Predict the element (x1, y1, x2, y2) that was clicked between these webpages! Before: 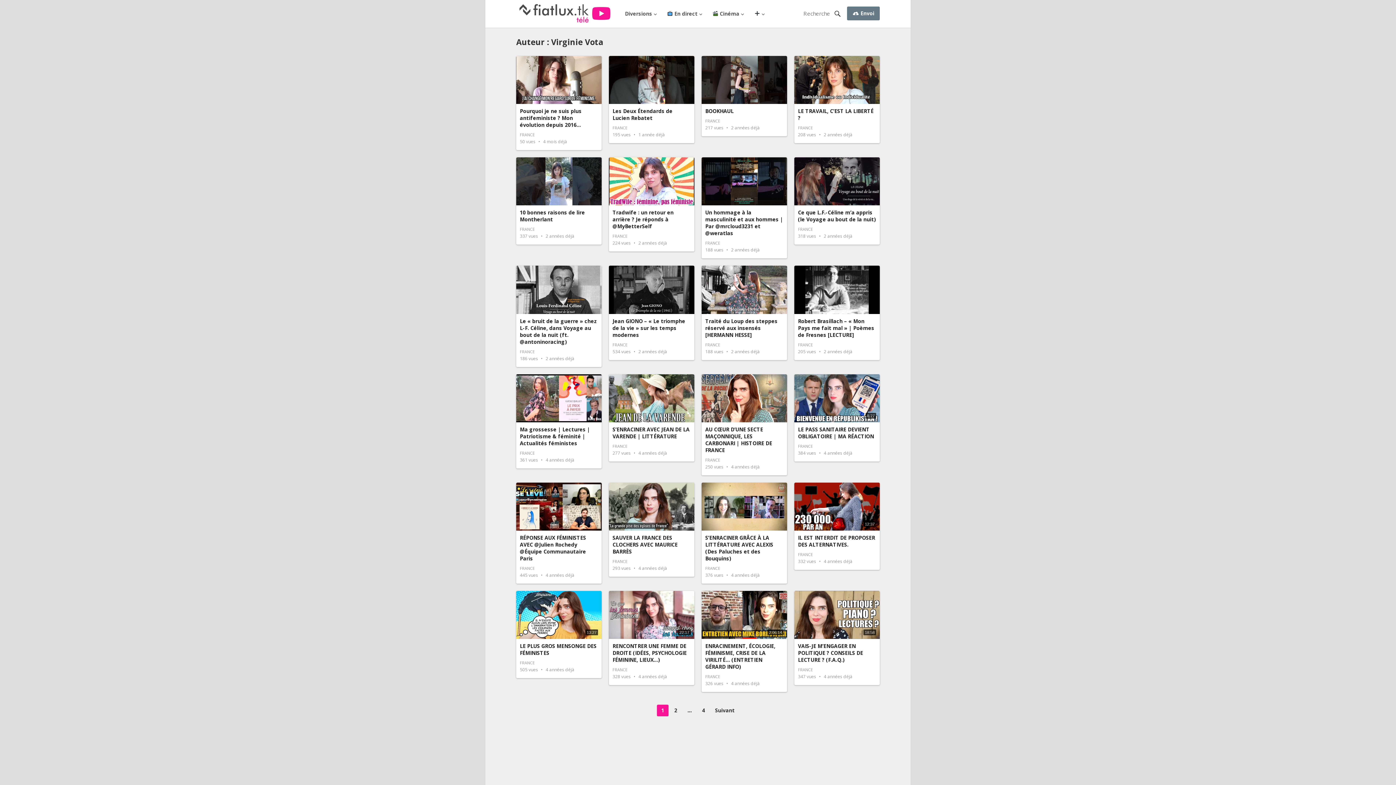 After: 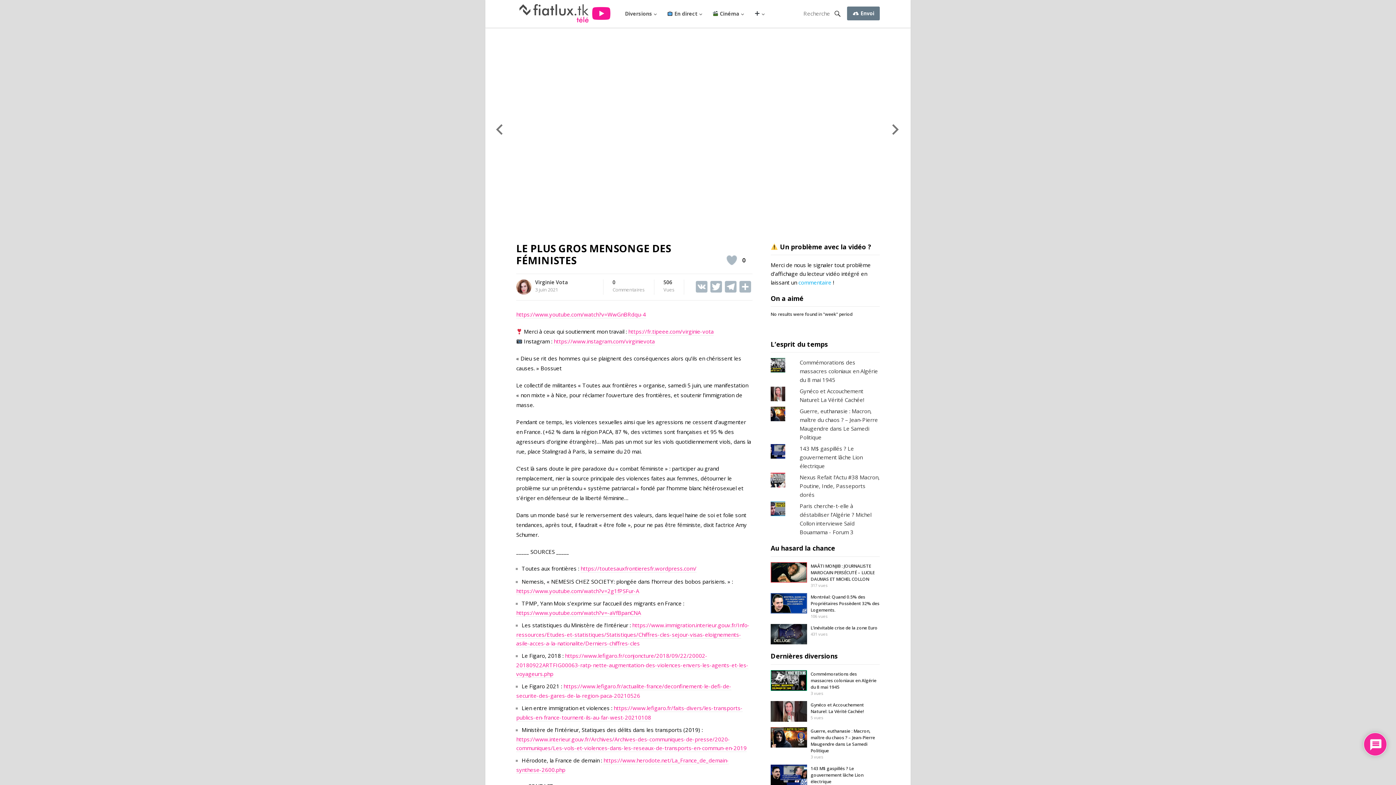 Action: label: 13:27 bbox: (516, 591, 601, 639)